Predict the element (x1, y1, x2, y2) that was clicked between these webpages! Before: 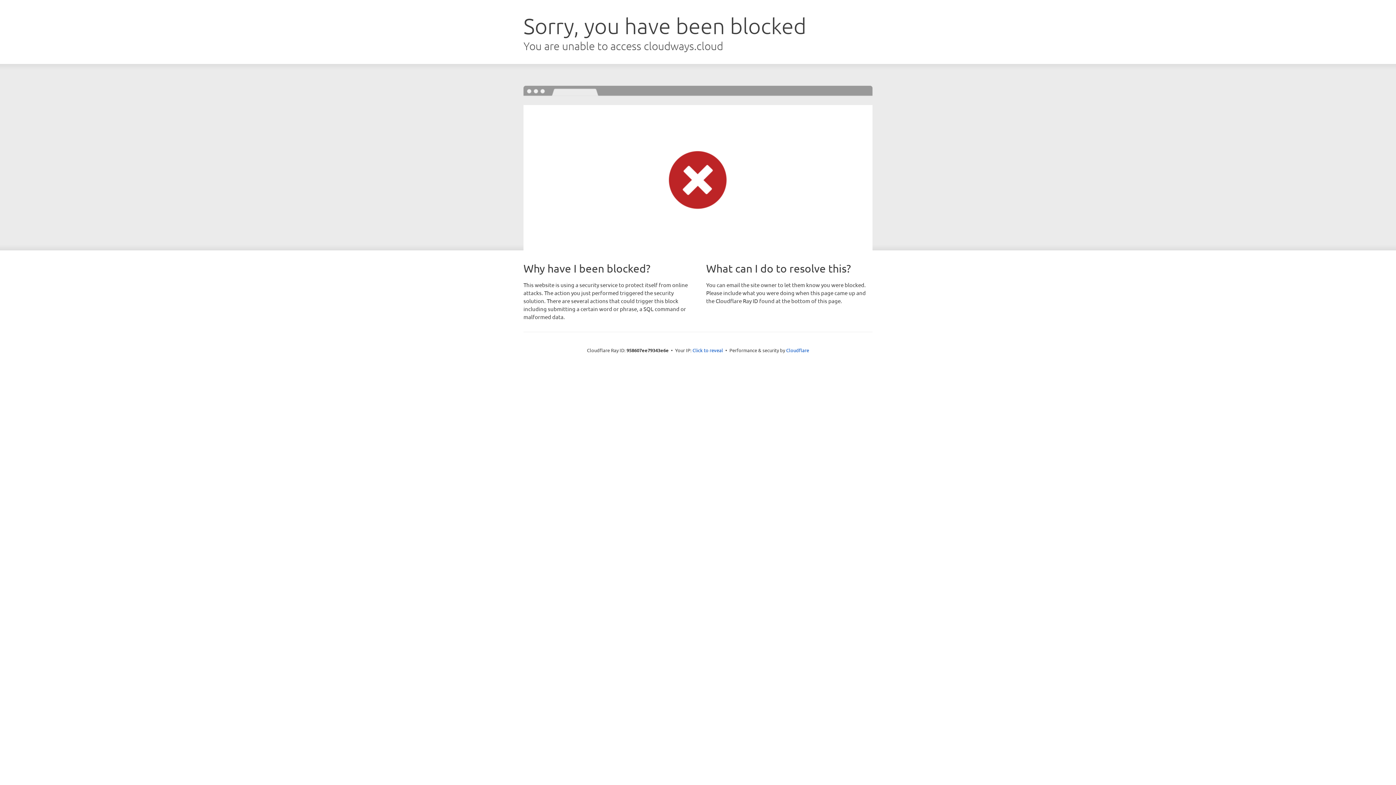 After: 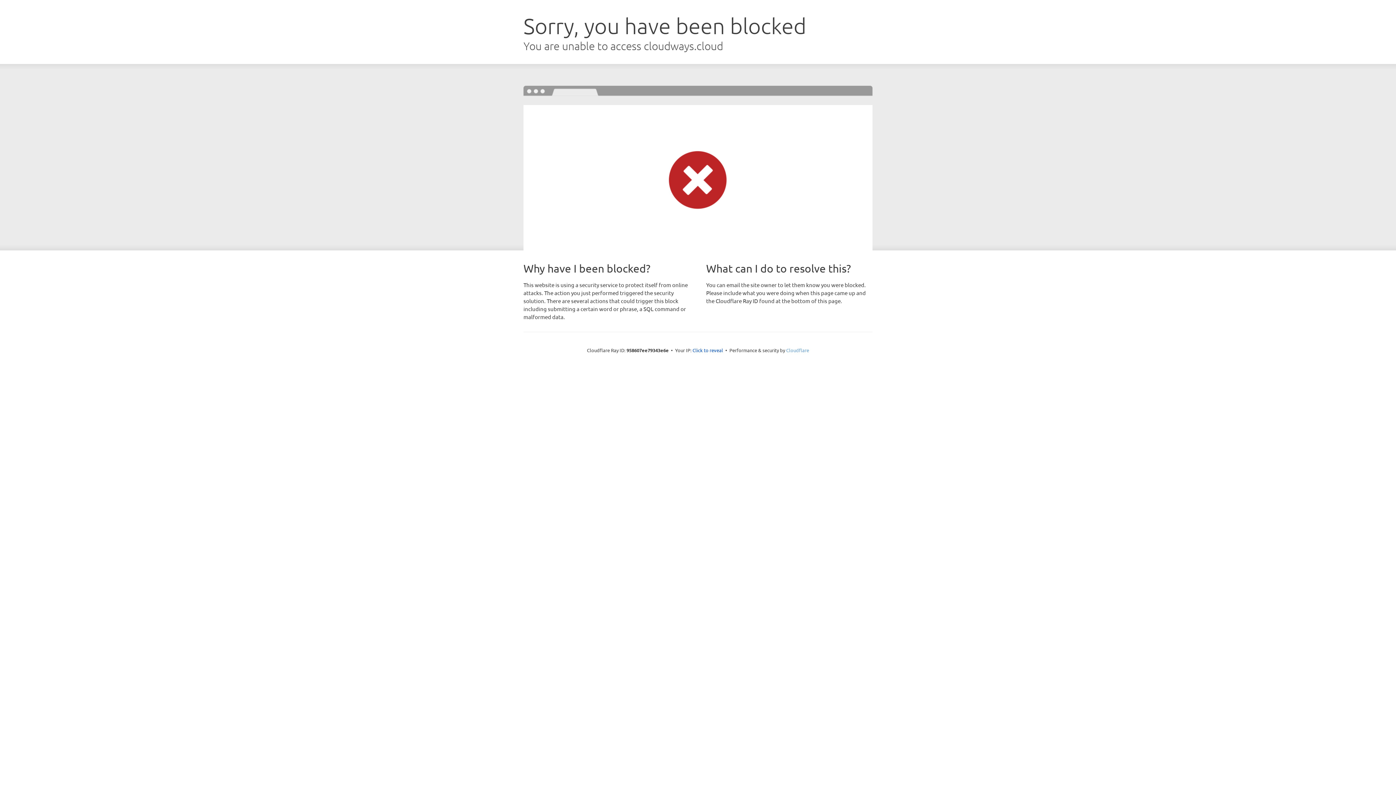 Action: label: Cloudflare bbox: (786, 347, 809, 353)